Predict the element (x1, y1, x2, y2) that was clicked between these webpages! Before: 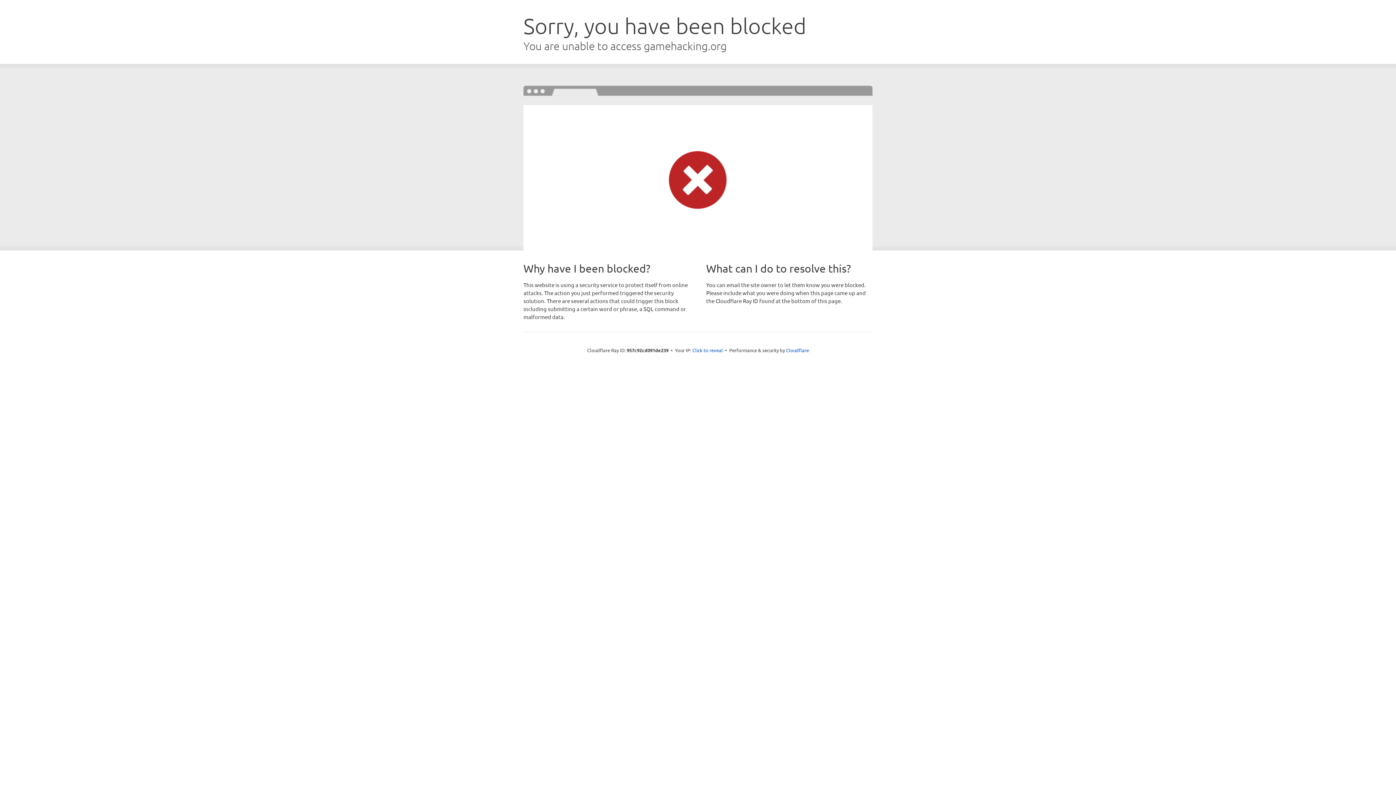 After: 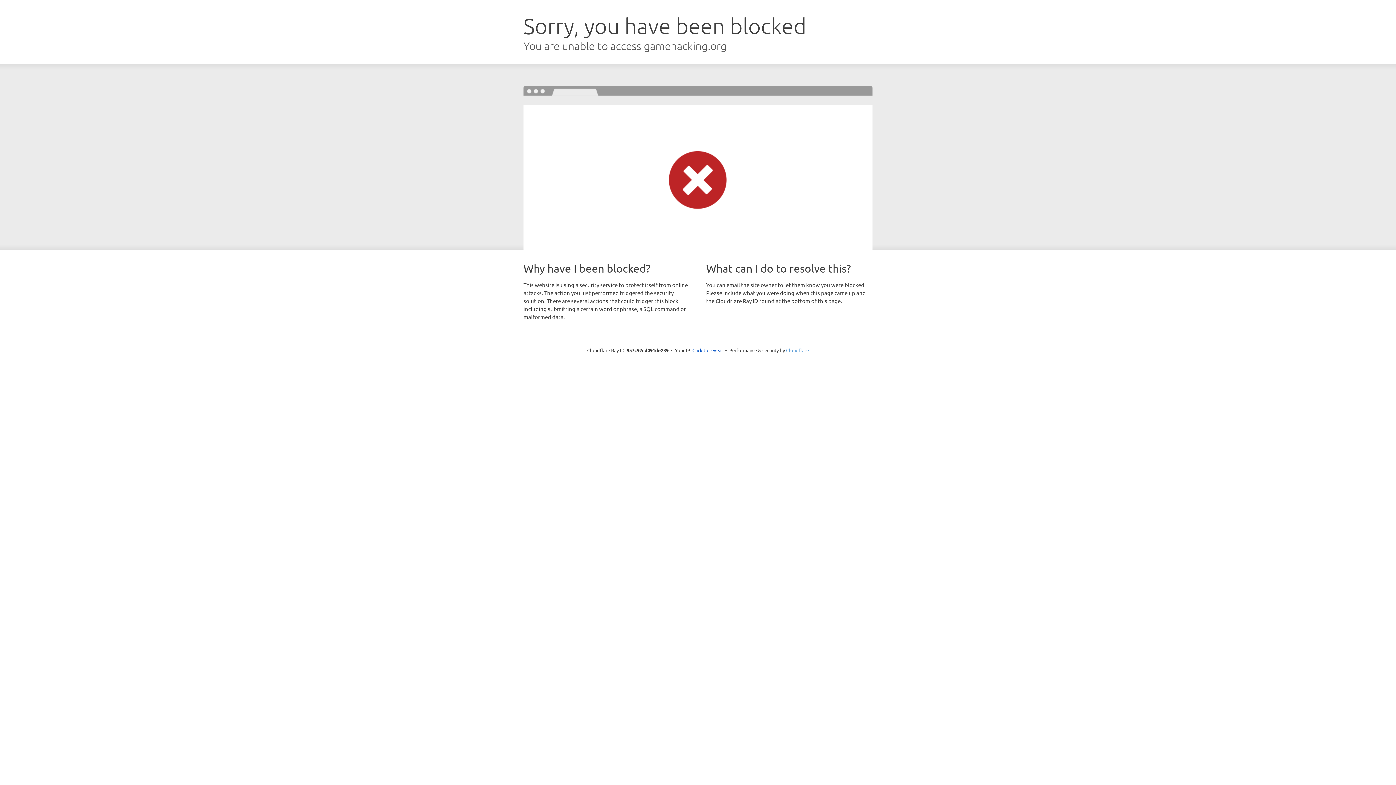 Action: label: Cloudflare bbox: (786, 347, 809, 353)